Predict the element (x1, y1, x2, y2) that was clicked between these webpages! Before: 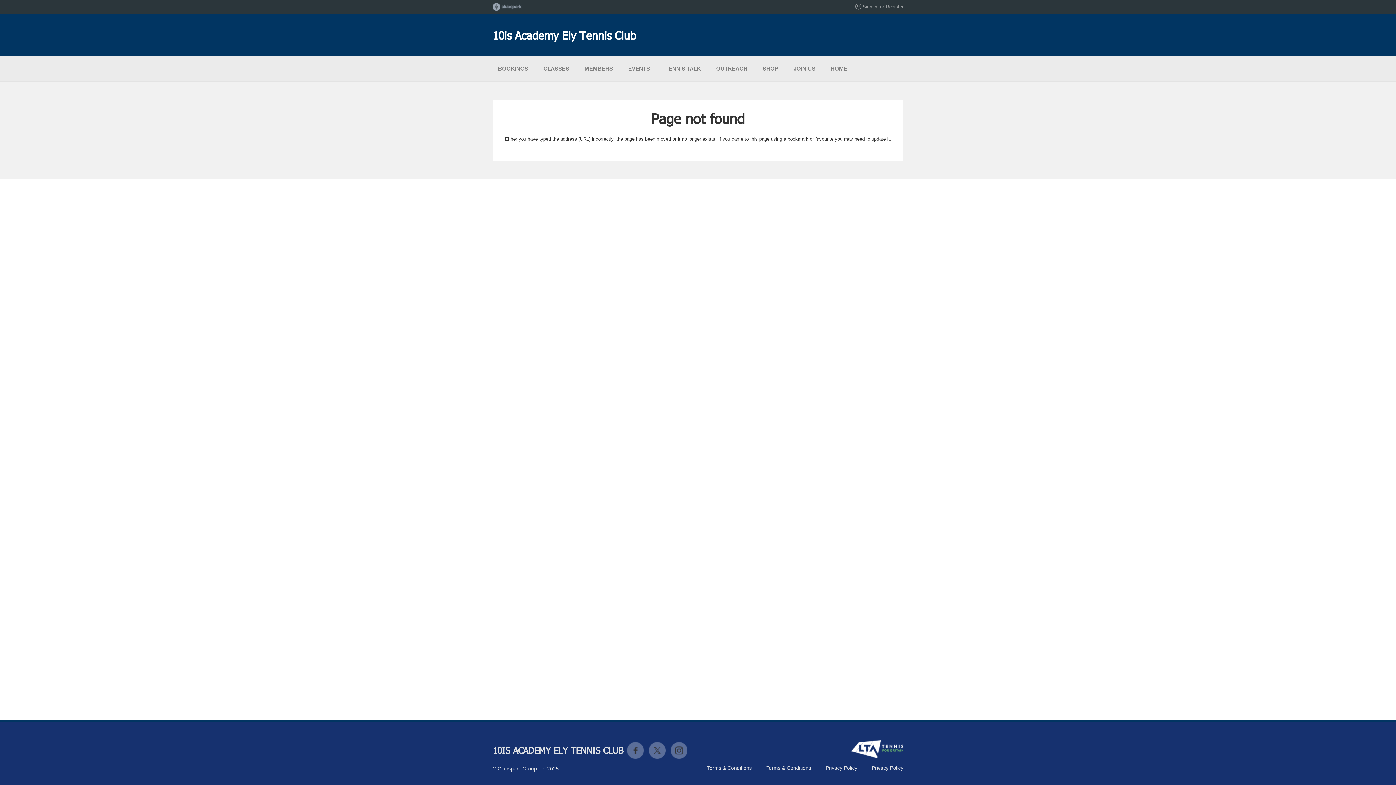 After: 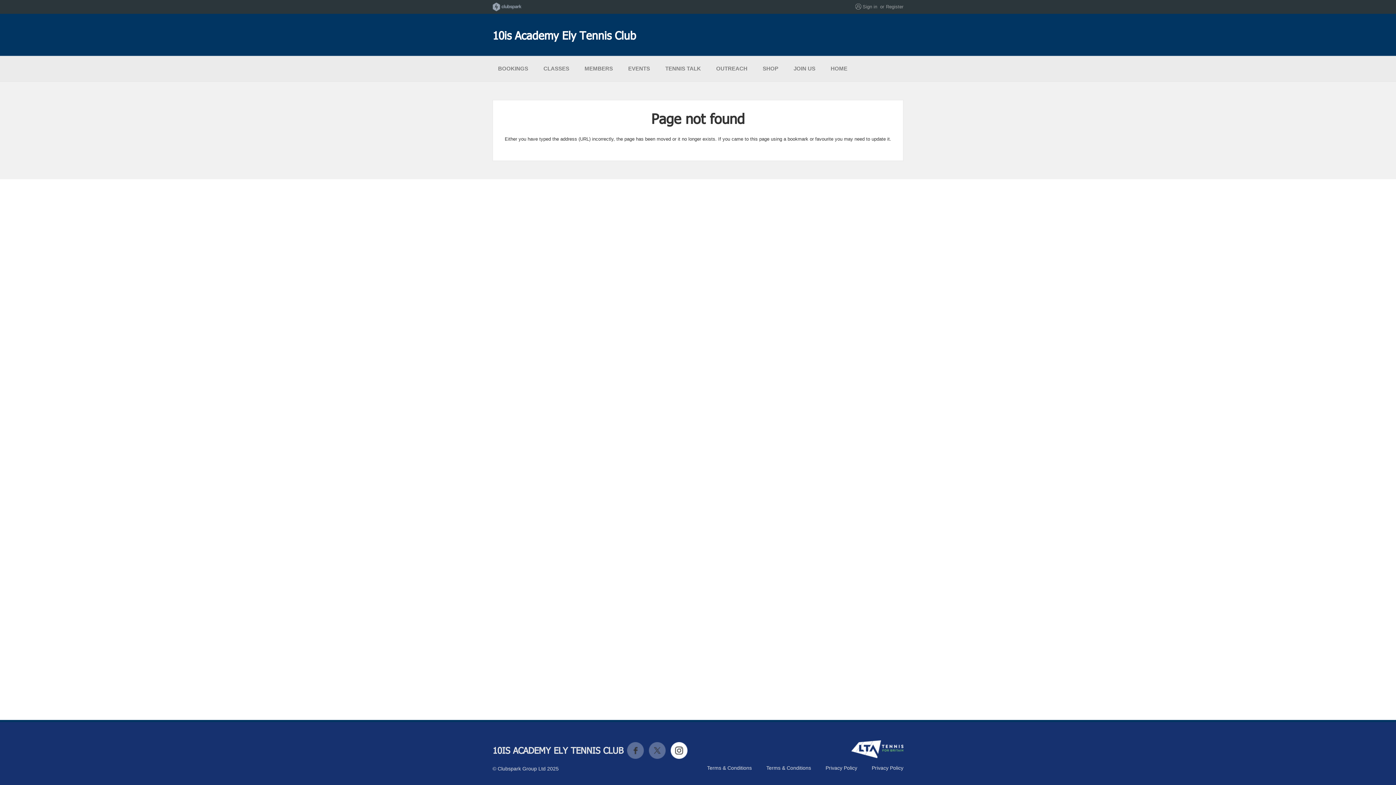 Action: label: Instagram bbox: (670, 742, 687, 759)